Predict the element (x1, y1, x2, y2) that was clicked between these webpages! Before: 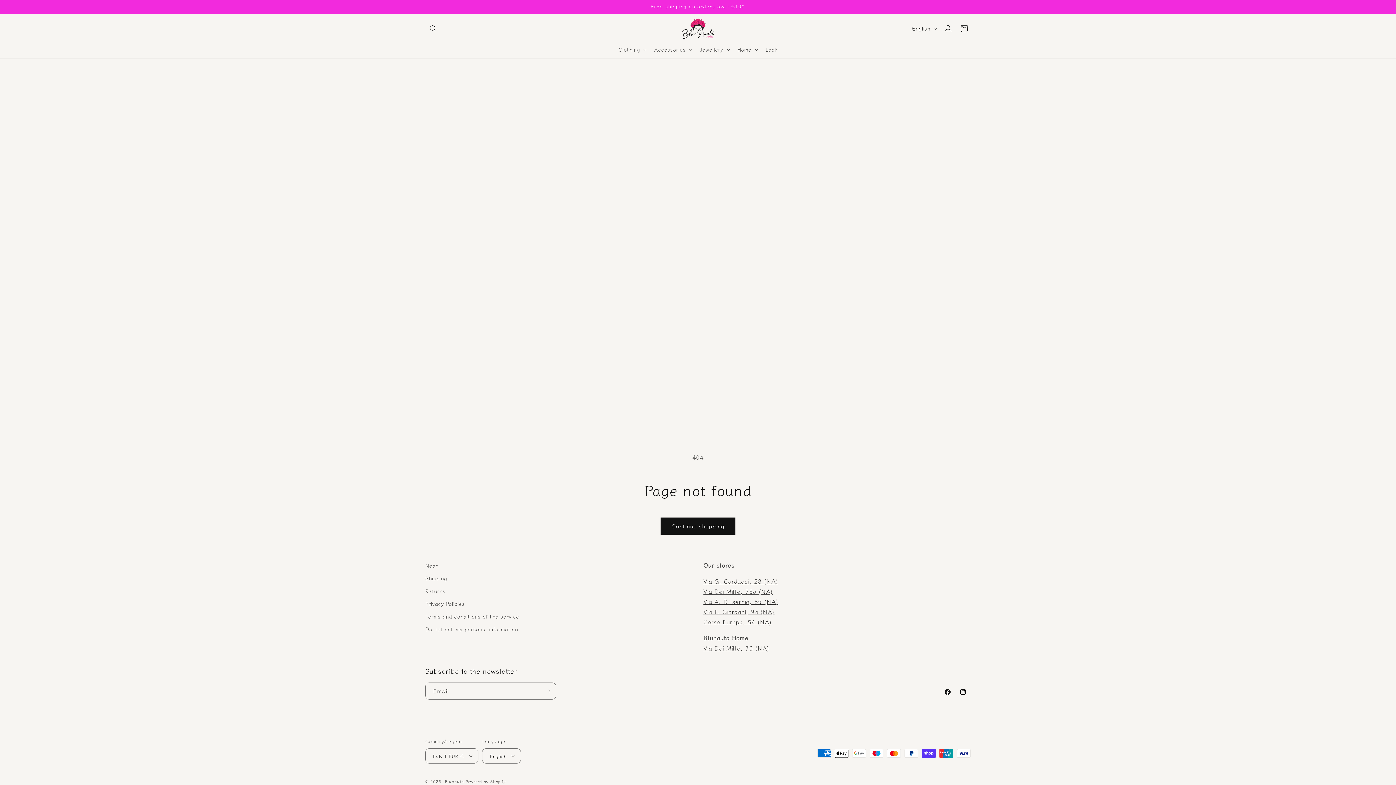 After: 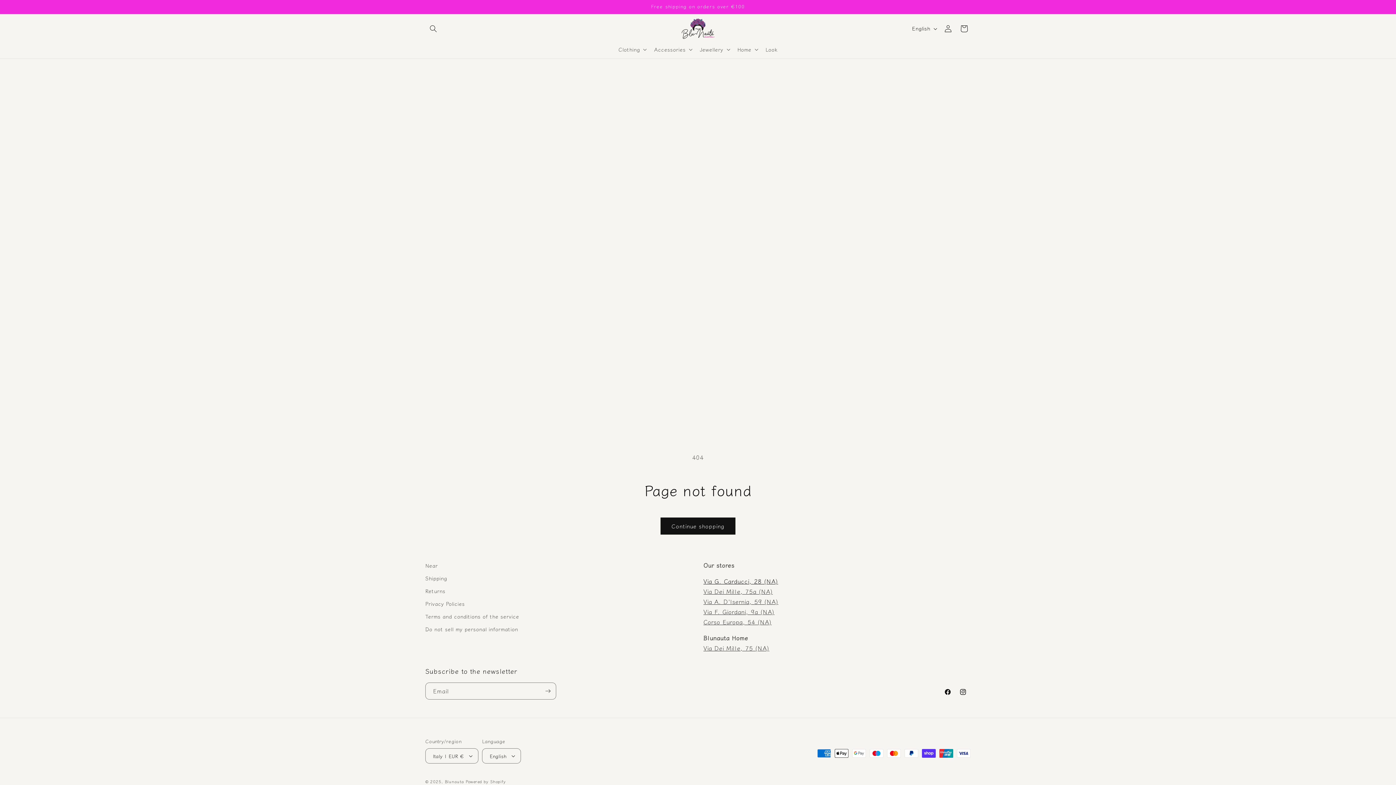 Action: label: Via G. Carducci, 28 (NA) bbox: (703, 577, 778, 585)